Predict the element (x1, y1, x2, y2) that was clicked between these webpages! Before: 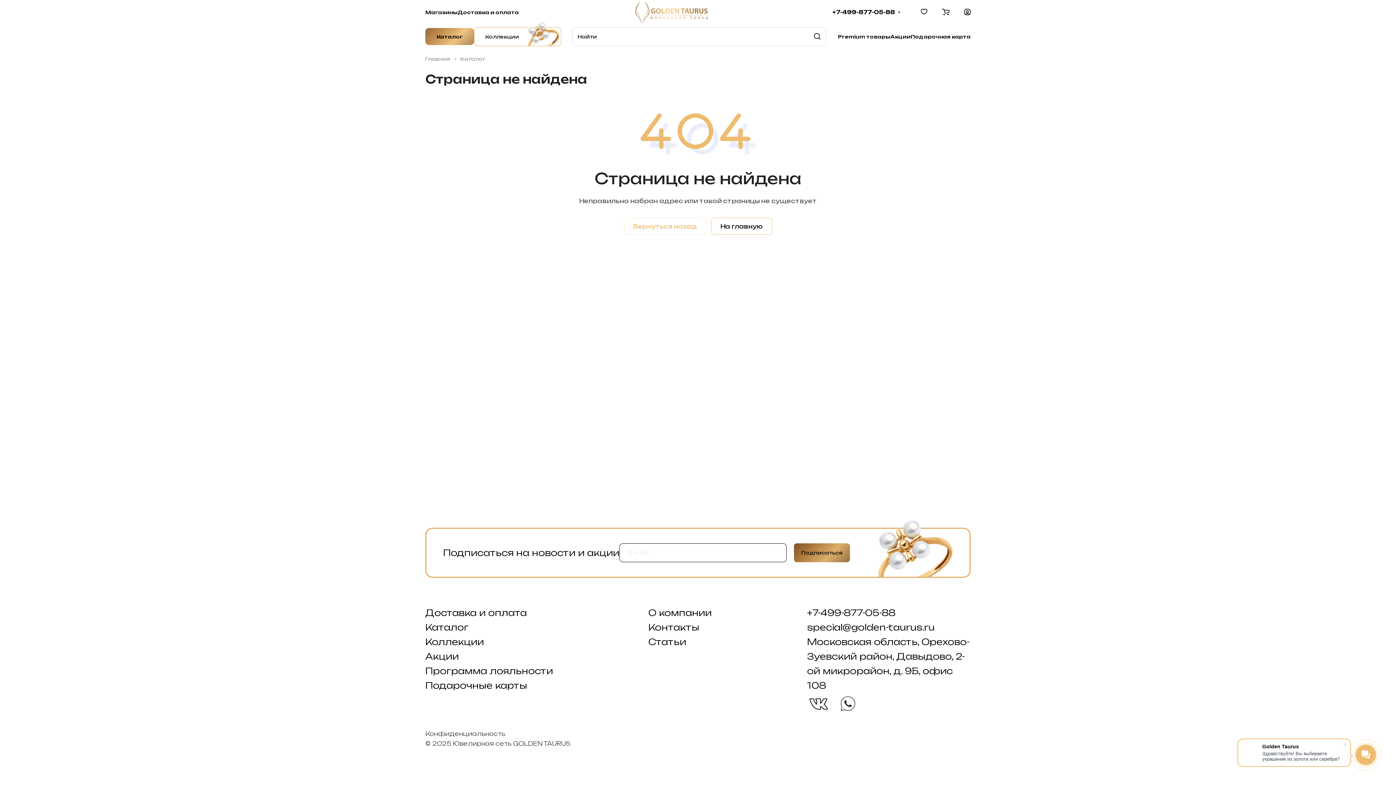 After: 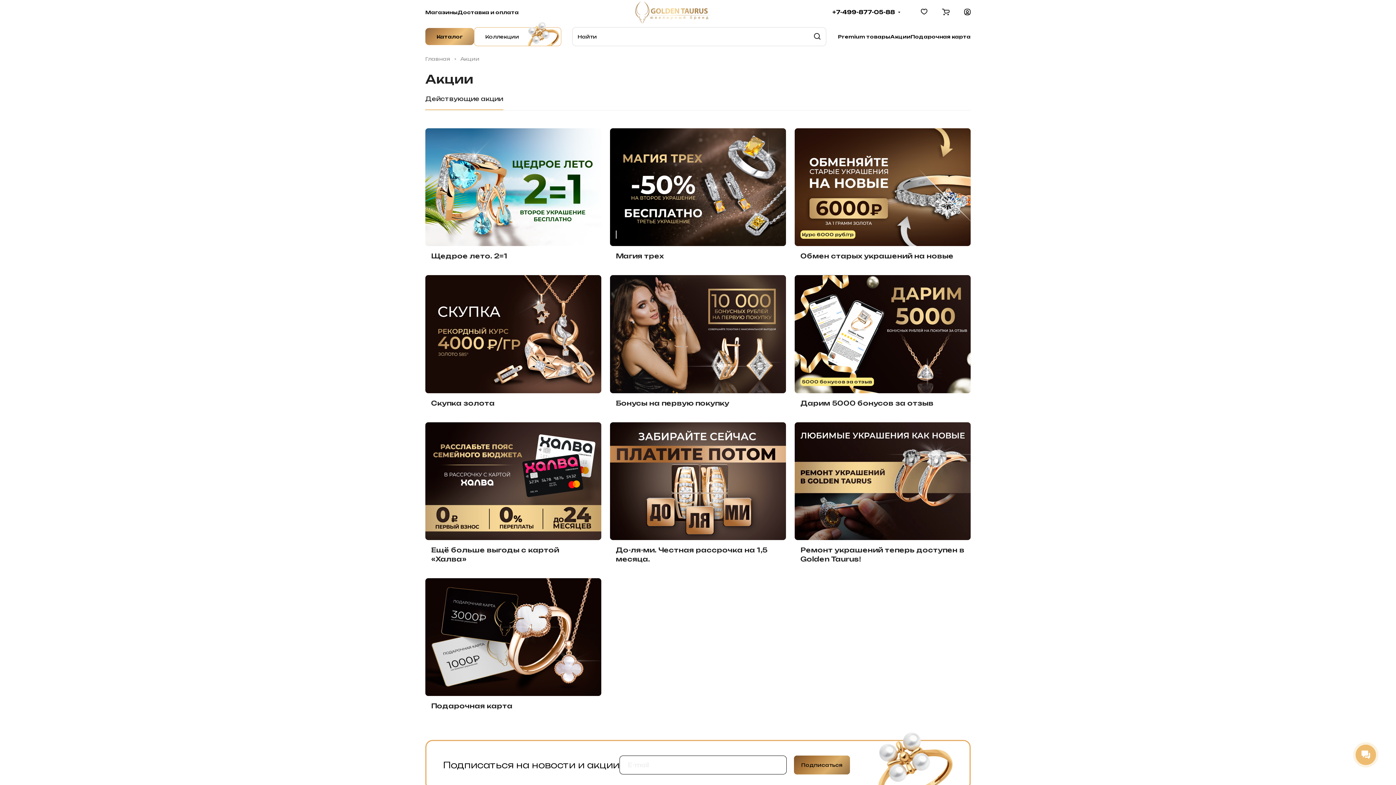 Action: label: Акции bbox: (425, 651, 458, 662)